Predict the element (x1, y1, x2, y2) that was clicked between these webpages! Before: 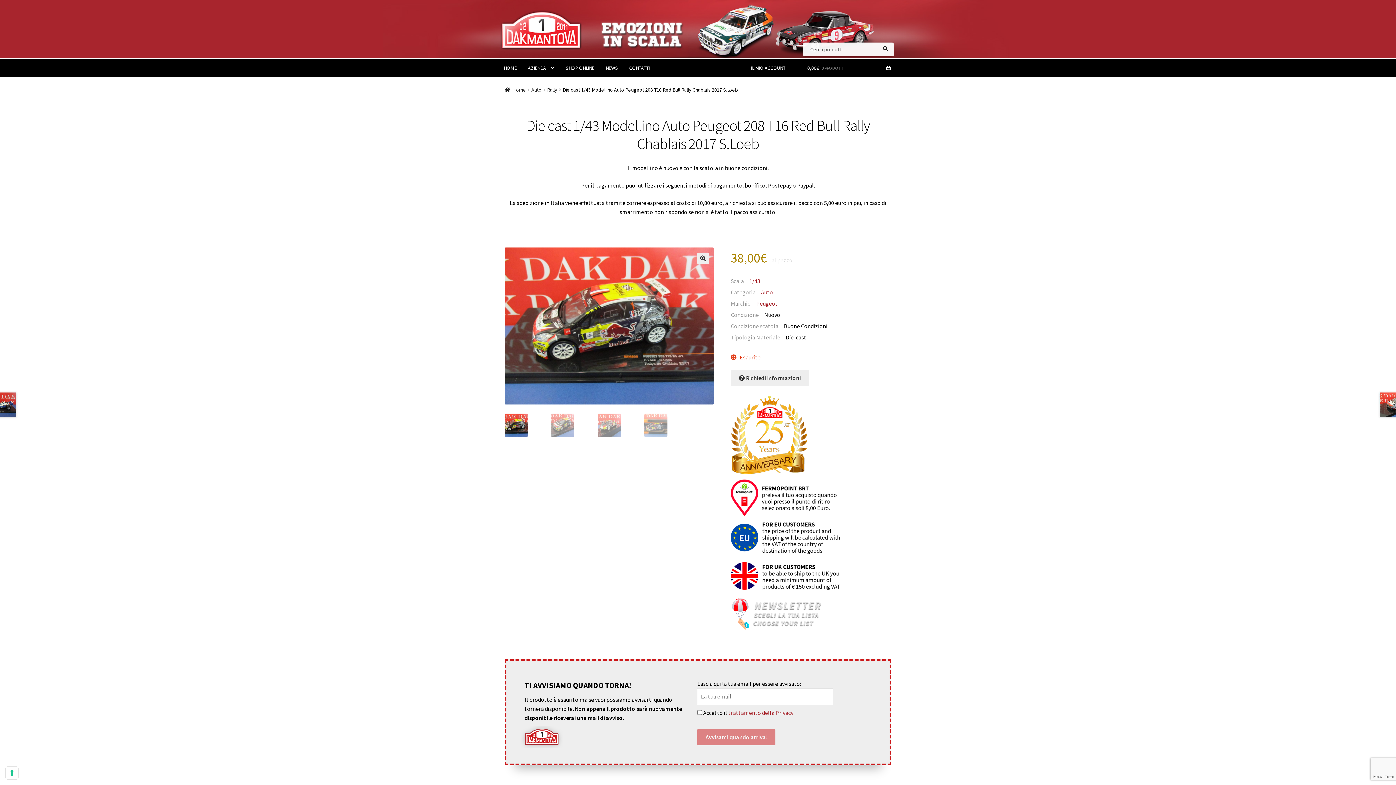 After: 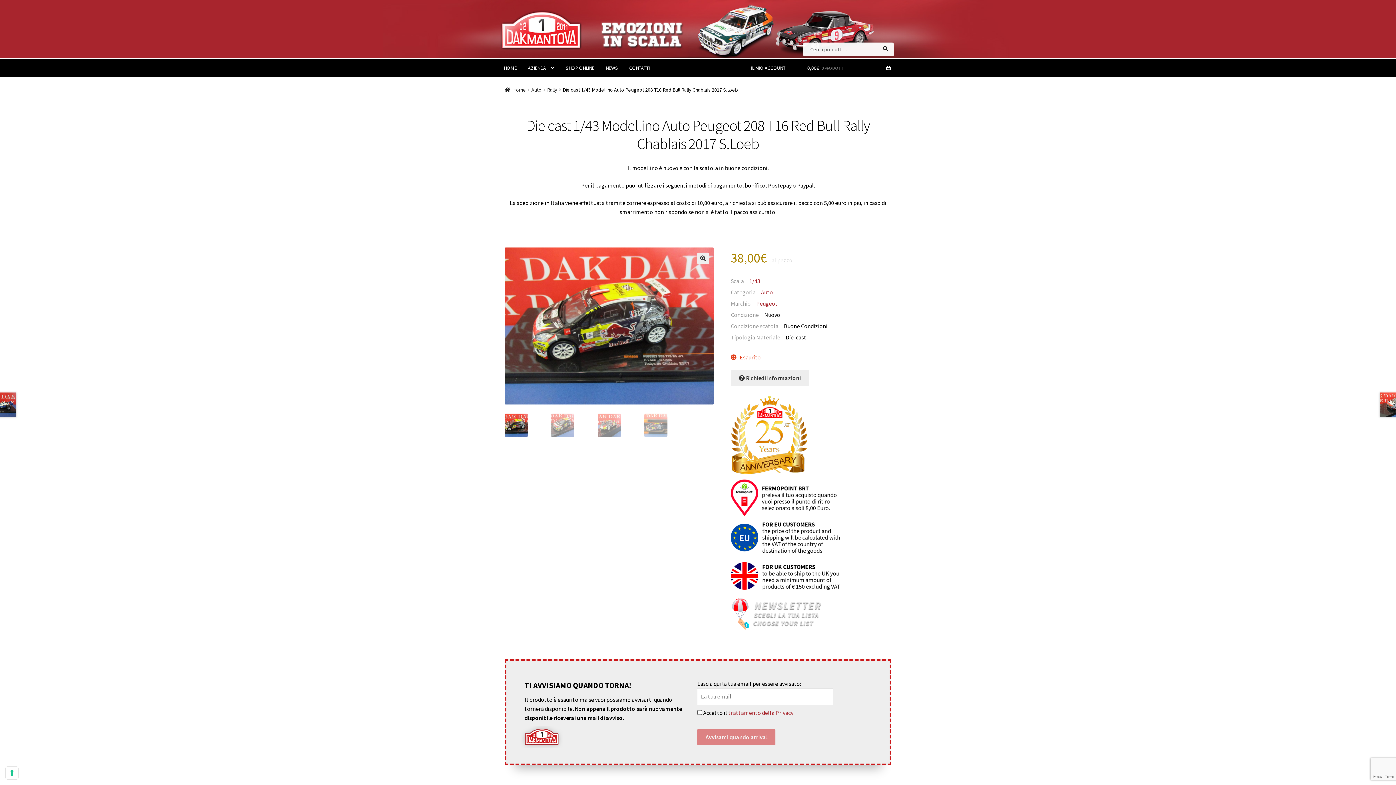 Action: label: trattamento della Privacy bbox: (728, 709, 793, 716)